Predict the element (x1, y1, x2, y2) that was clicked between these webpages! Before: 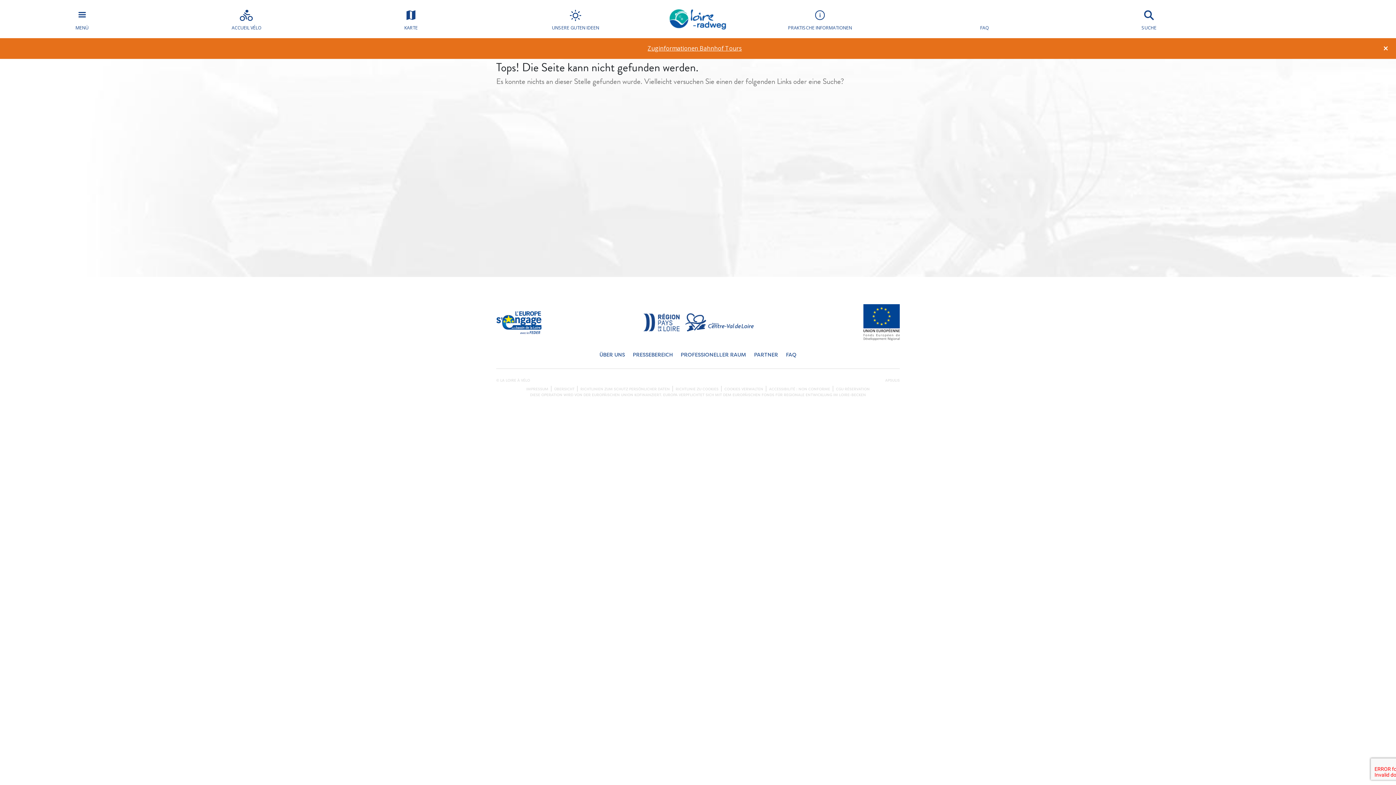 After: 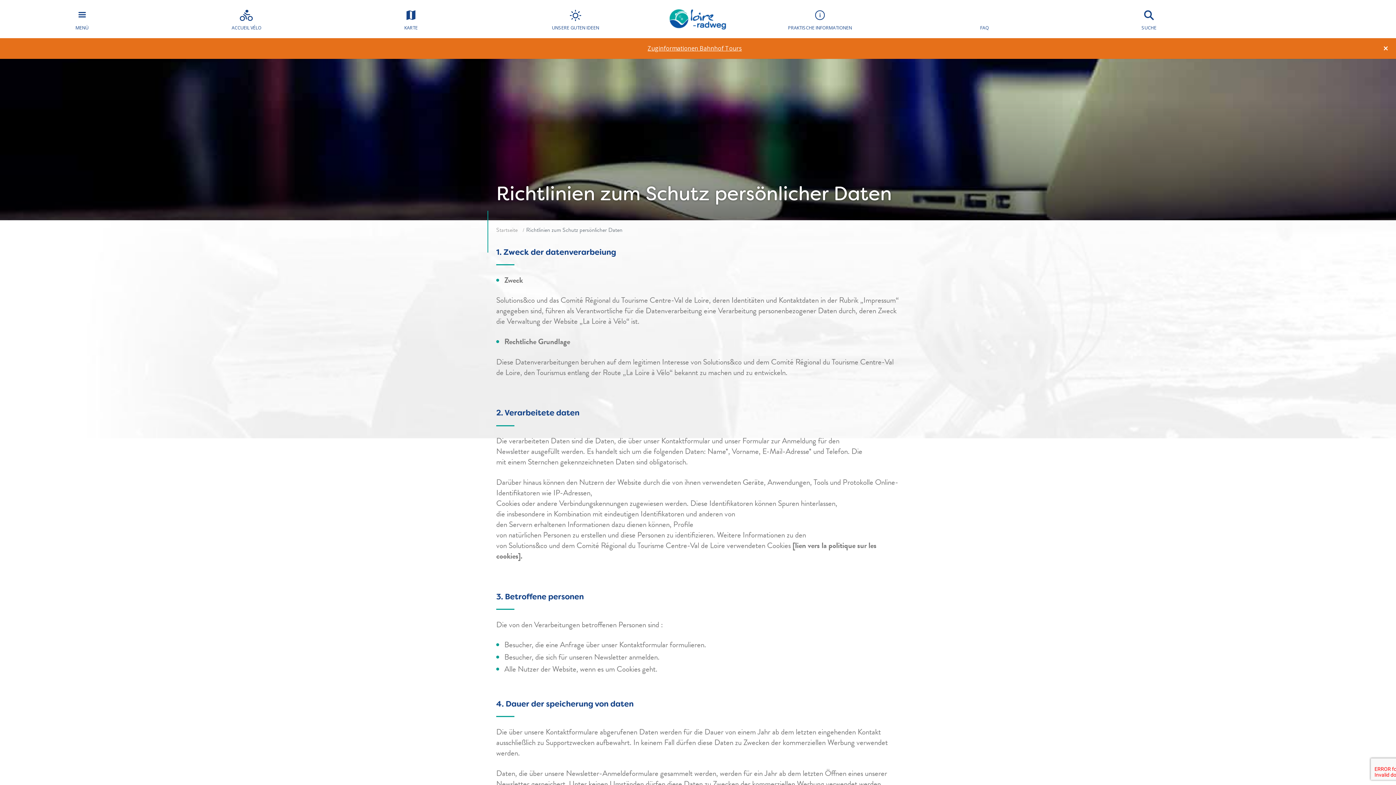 Action: bbox: (580, 387, 670, 391) label: RICHTLINIEN ZUM SCHUTZ PERSÖNLICHER DATEN